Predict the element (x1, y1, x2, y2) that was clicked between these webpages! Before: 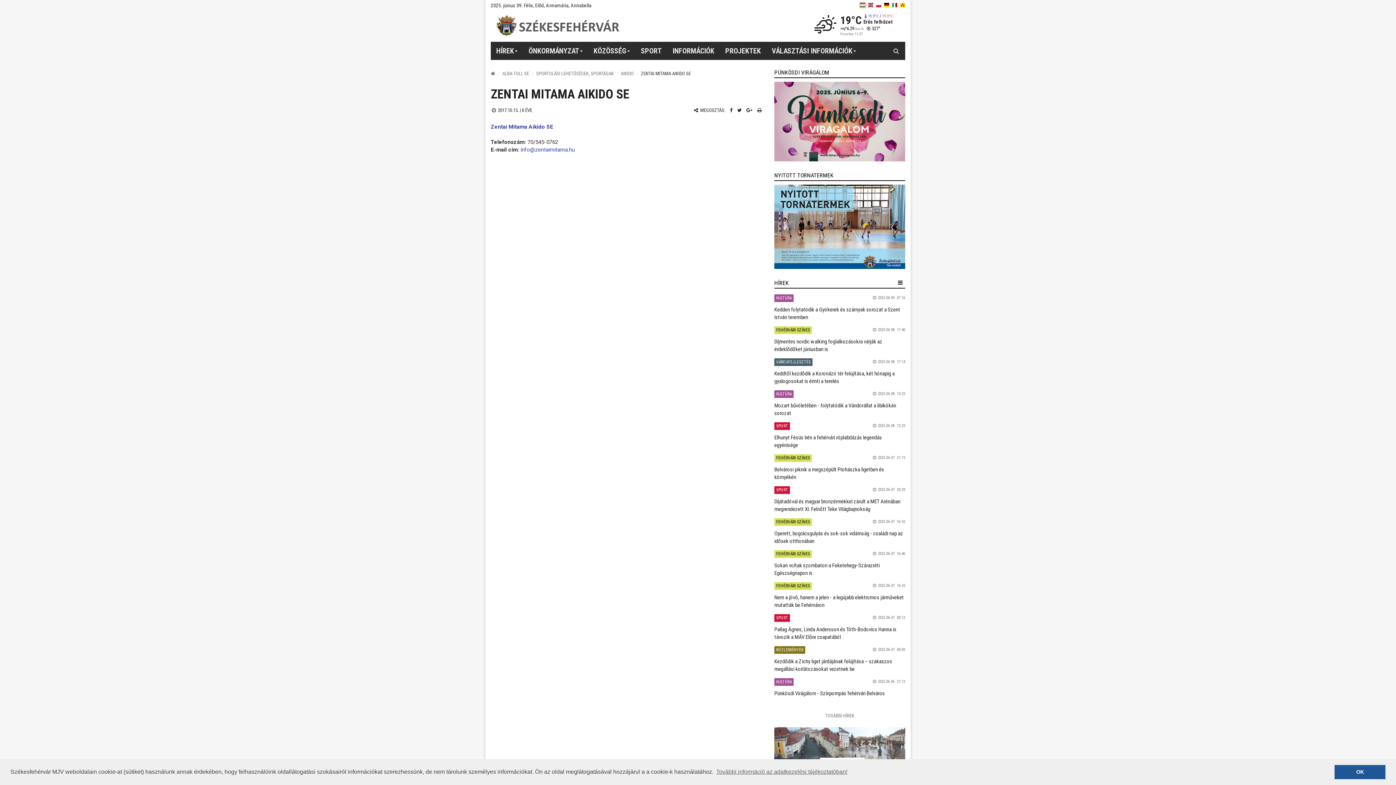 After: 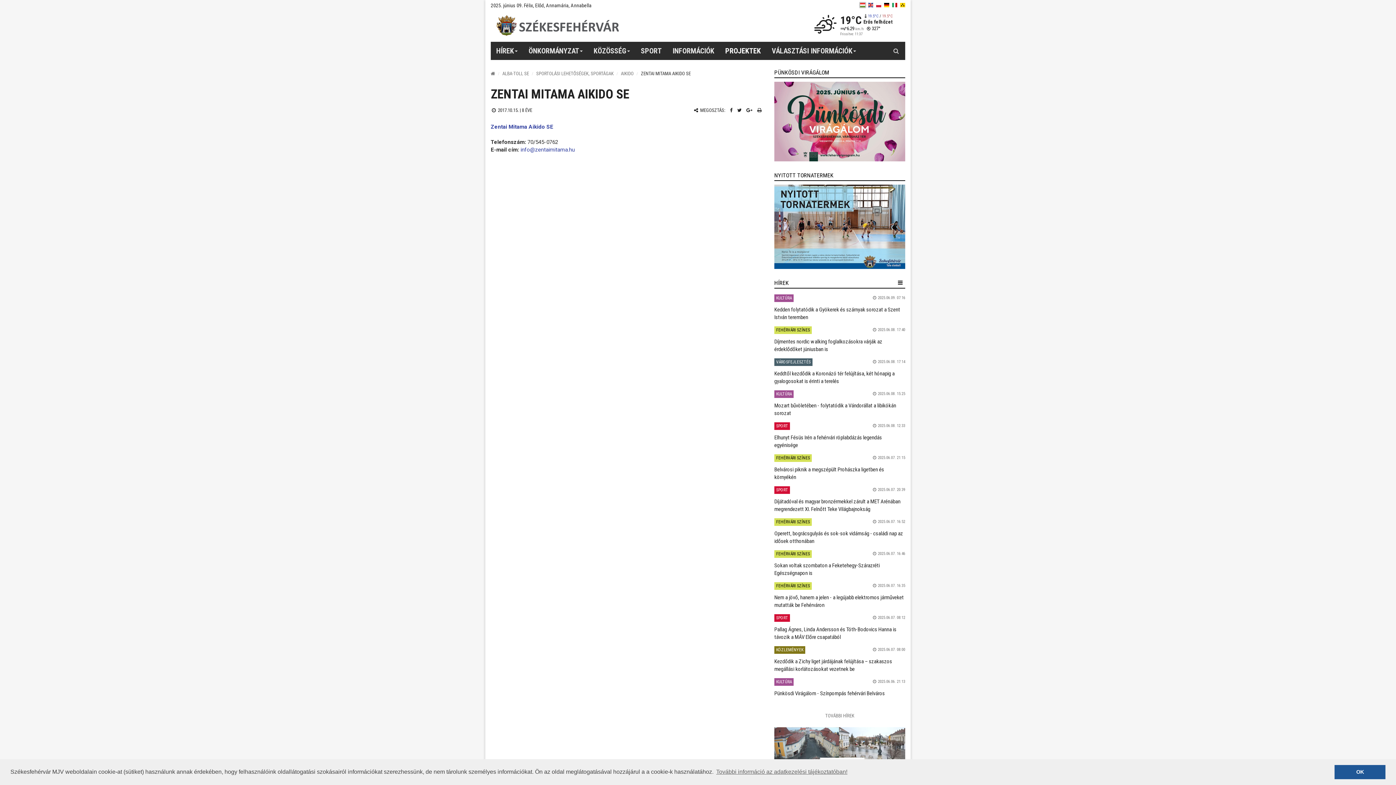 Action: bbox: (720, 41, 766, 60) label: PROJEKTEK